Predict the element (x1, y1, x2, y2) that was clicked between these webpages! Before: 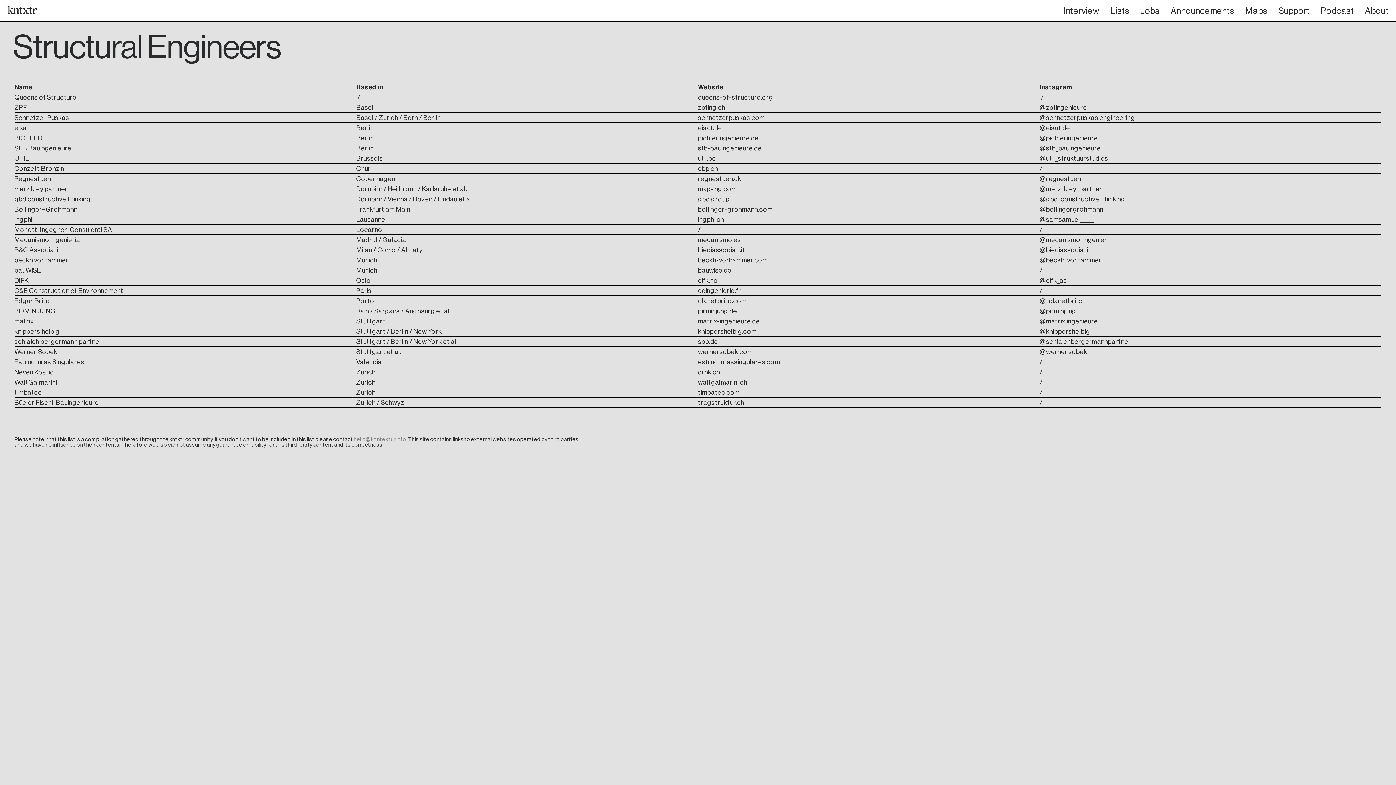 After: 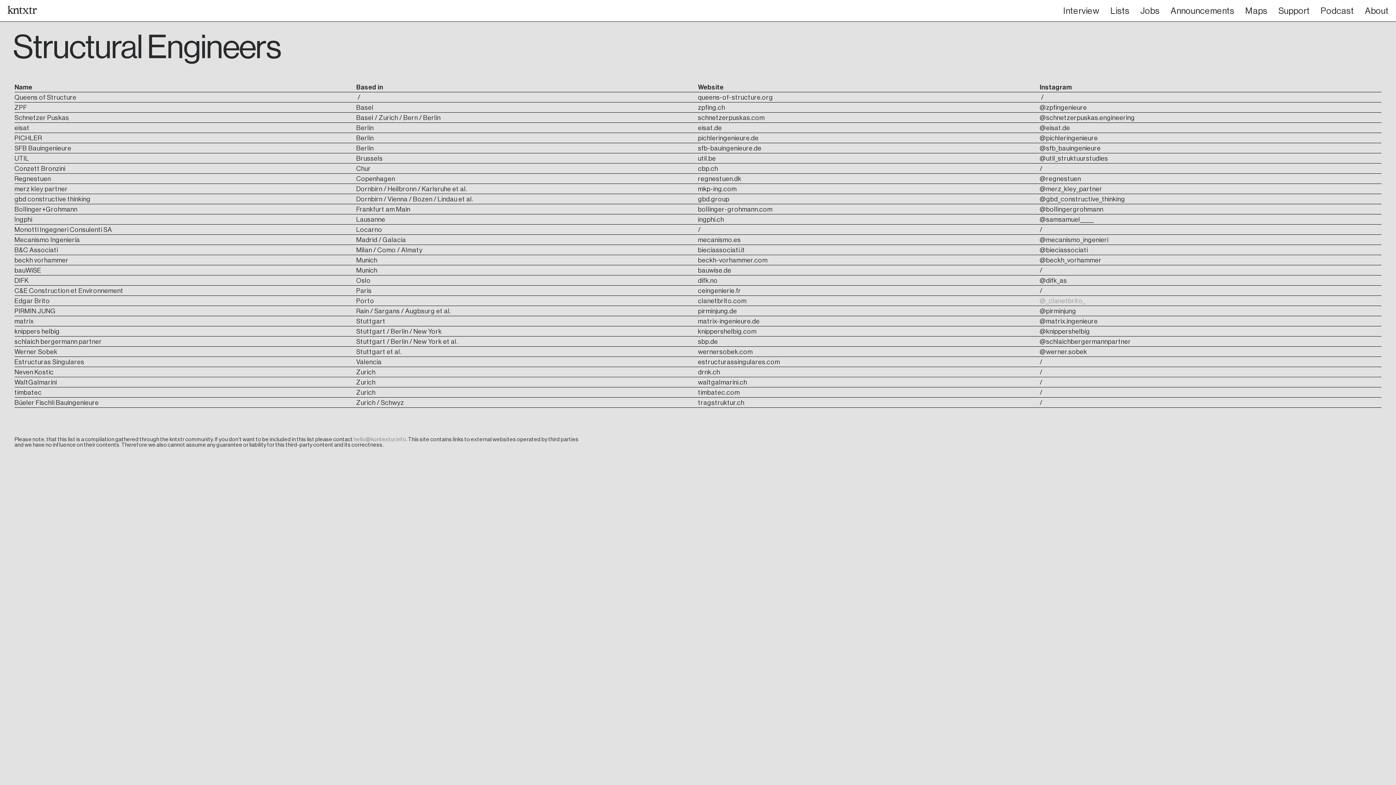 Action: label: @_clanetbrito_ bbox: (1040, 297, 1085, 304)